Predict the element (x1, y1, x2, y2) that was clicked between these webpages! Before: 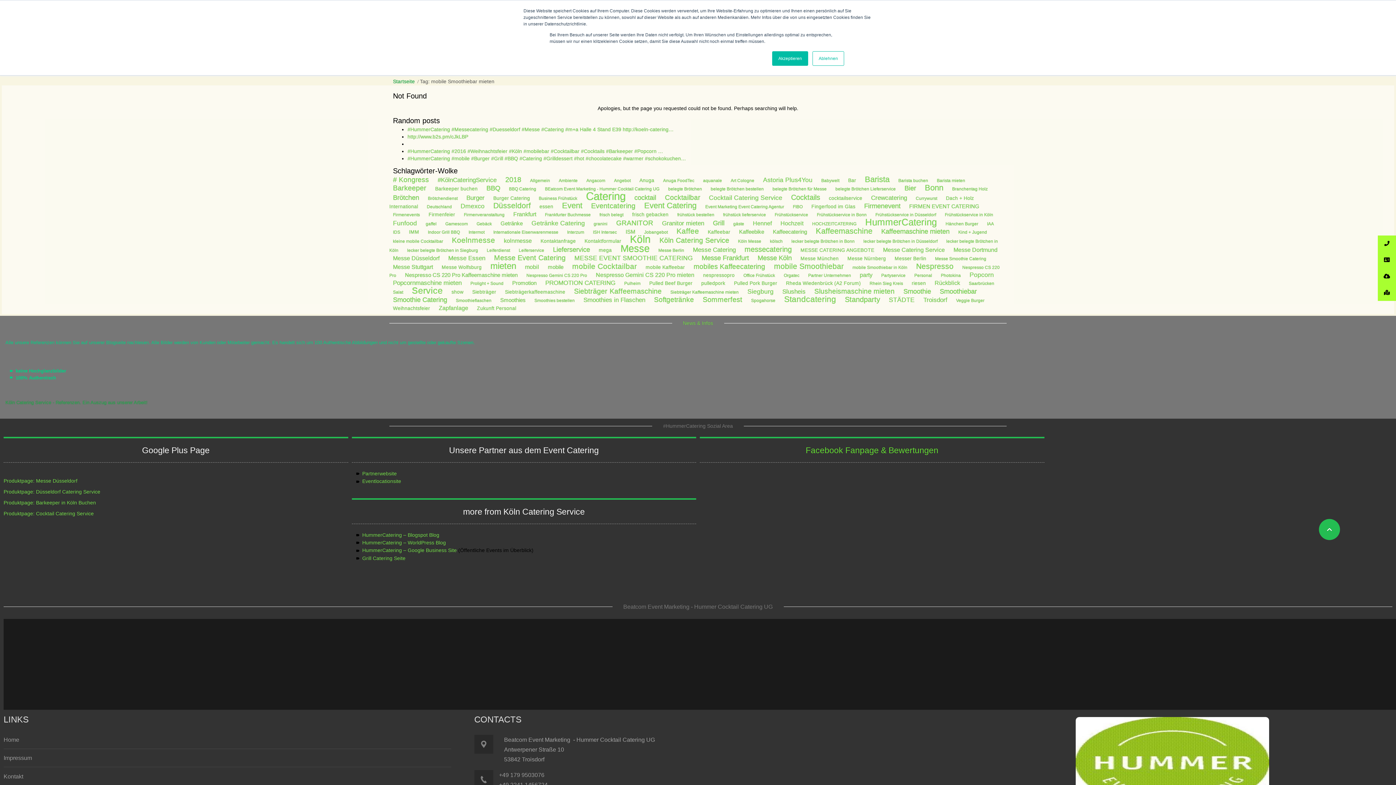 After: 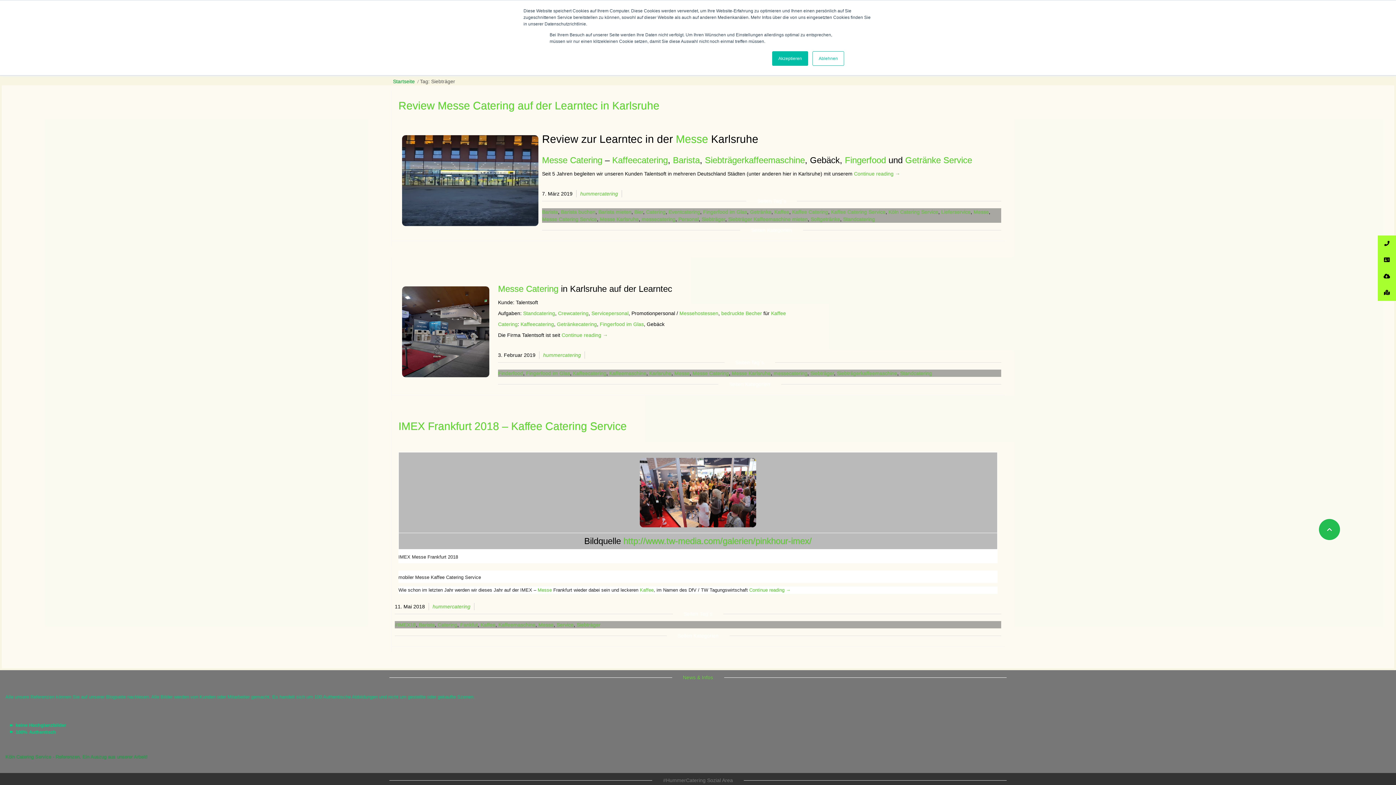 Action: bbox: (472, 289, 496, 294) label: Siebträger (3 Einträge)